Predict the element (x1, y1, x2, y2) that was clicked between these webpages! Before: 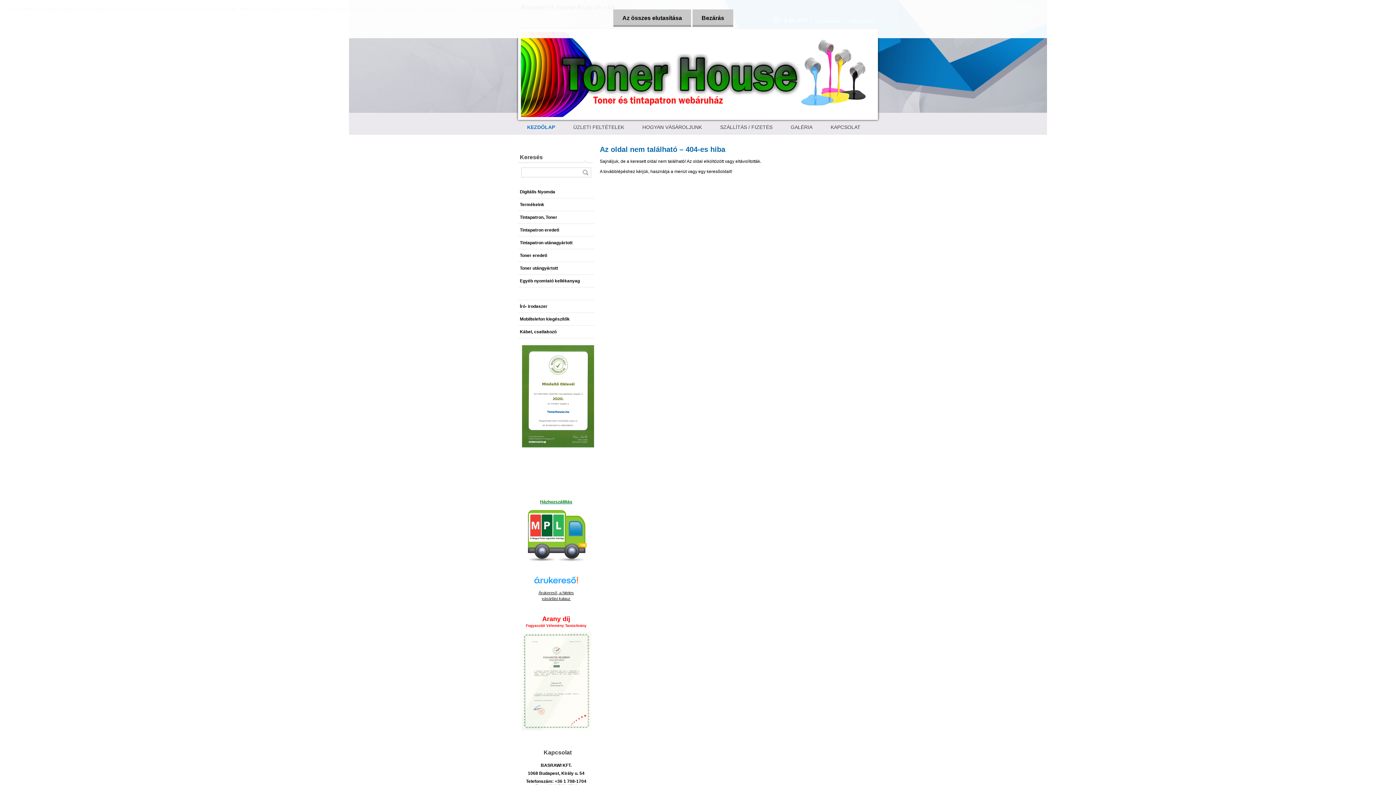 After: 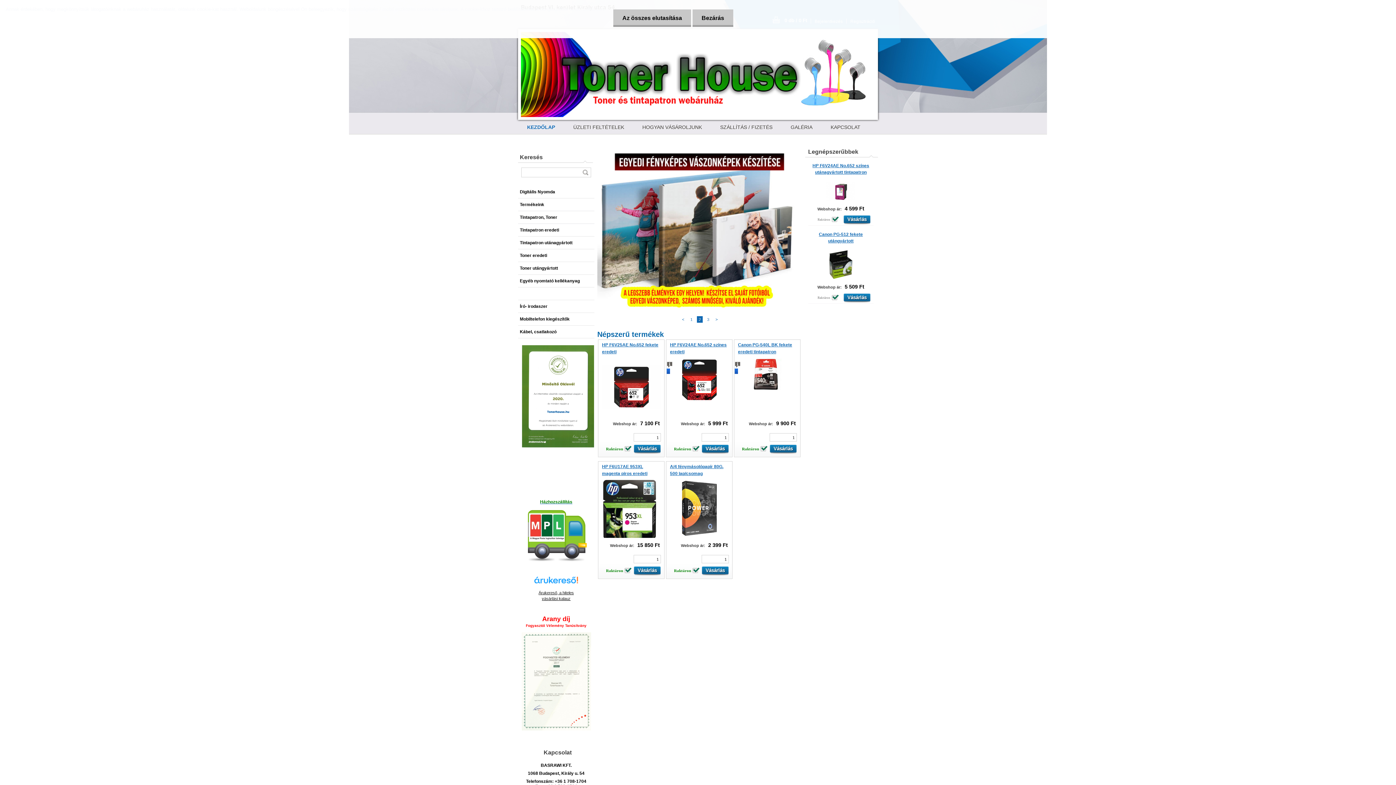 Action: bbox: (518, 120, 564, 134) label: KEZDŐLAP